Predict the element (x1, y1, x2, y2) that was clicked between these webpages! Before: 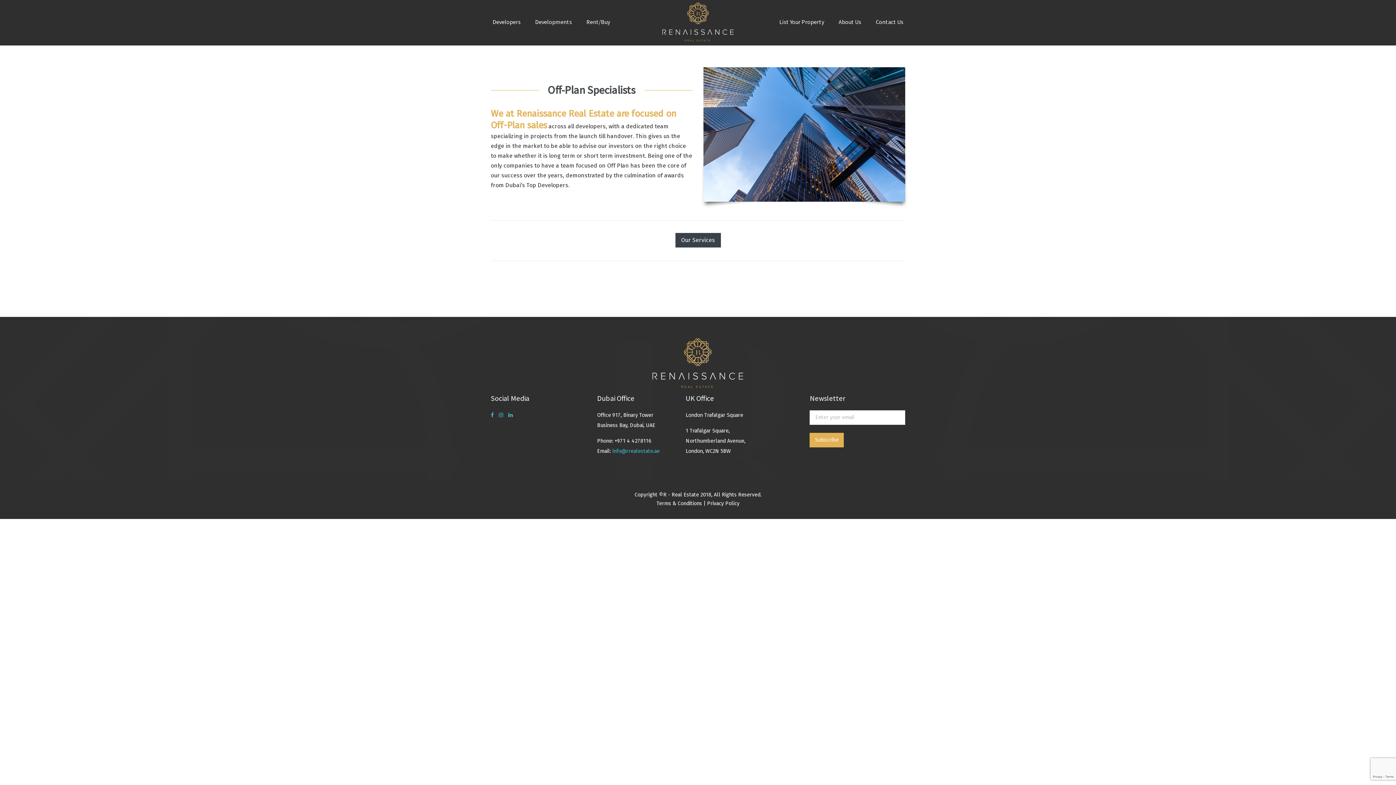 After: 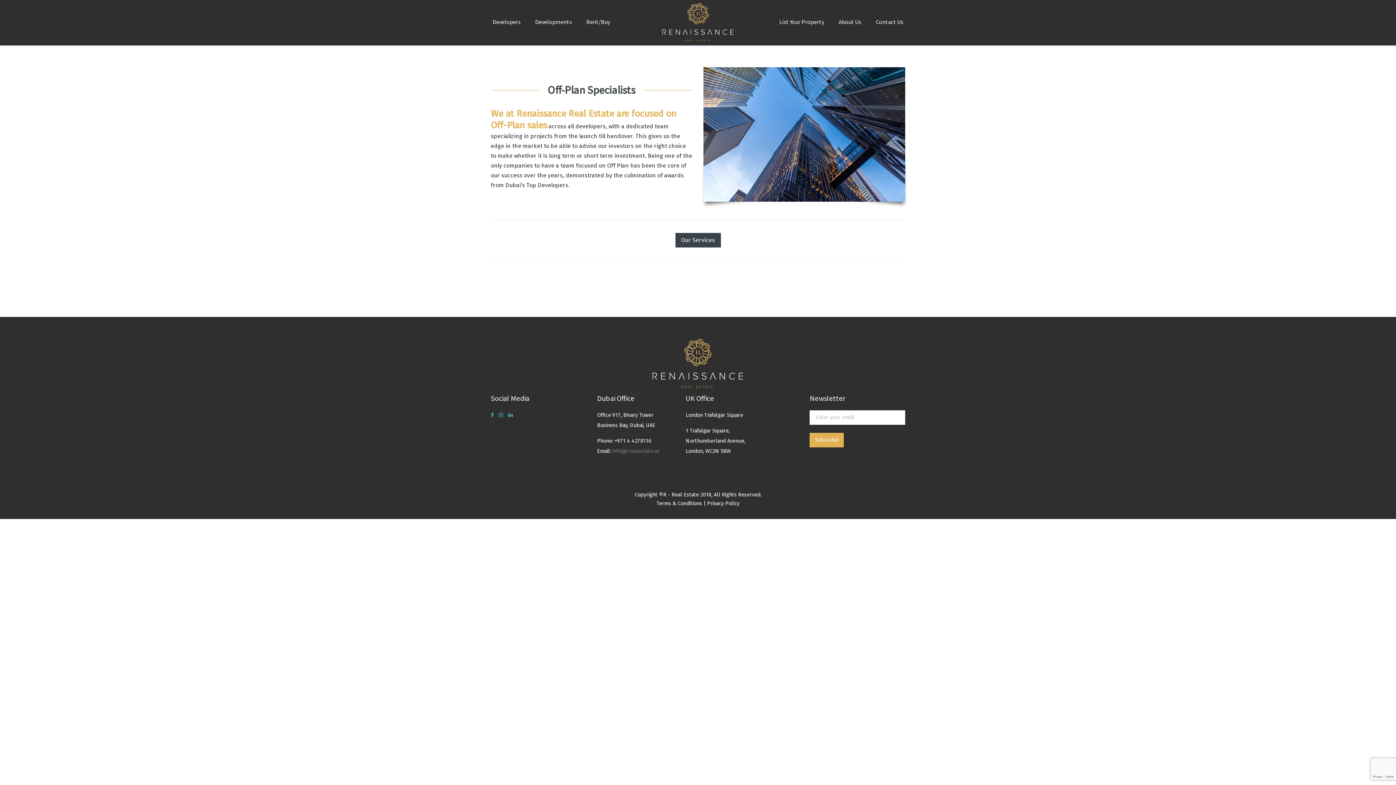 Action: bbox: (612, 448, 659, 454) label: info@rrealestate.ae